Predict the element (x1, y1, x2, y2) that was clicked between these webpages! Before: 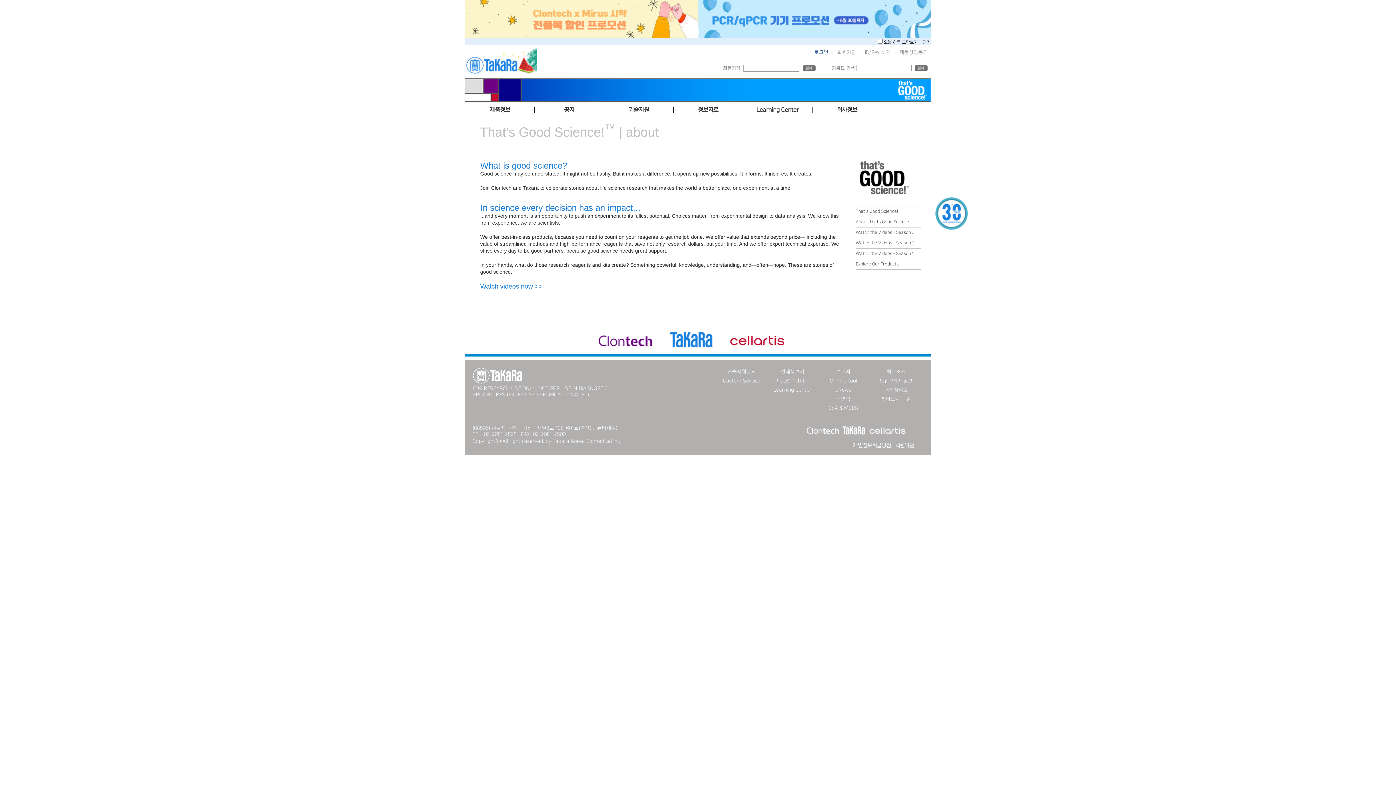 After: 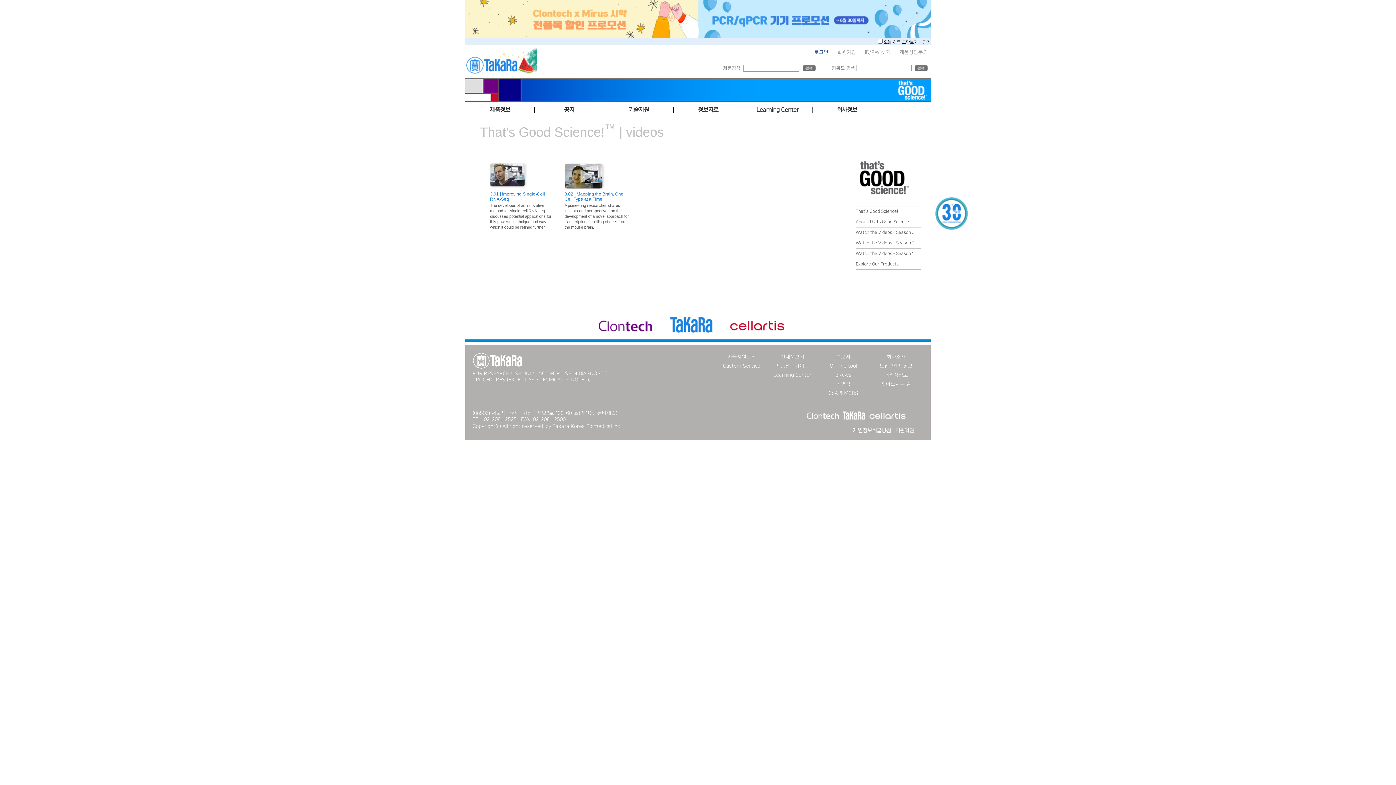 Action: label: Watch the Videos - Season 3 bbox: (856, 227, 921, 237)